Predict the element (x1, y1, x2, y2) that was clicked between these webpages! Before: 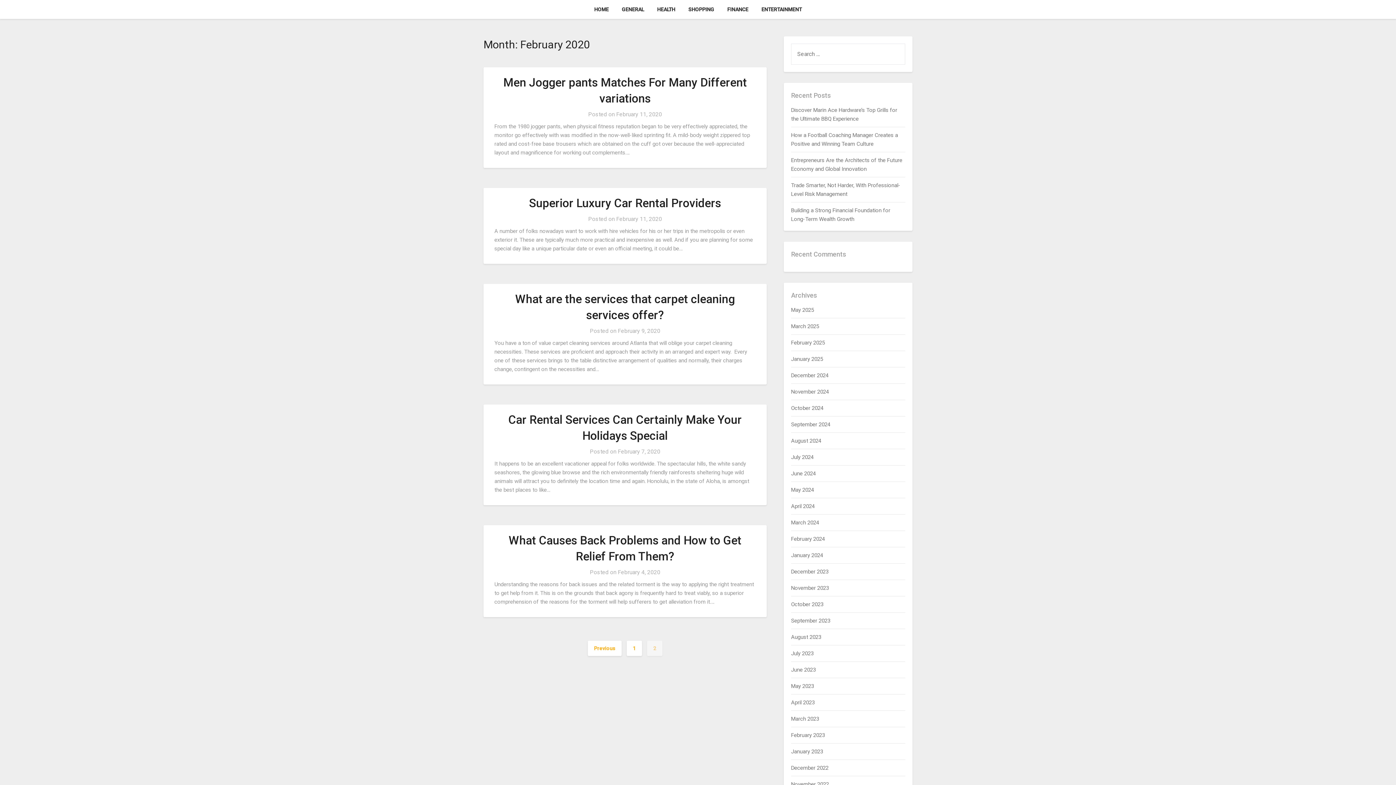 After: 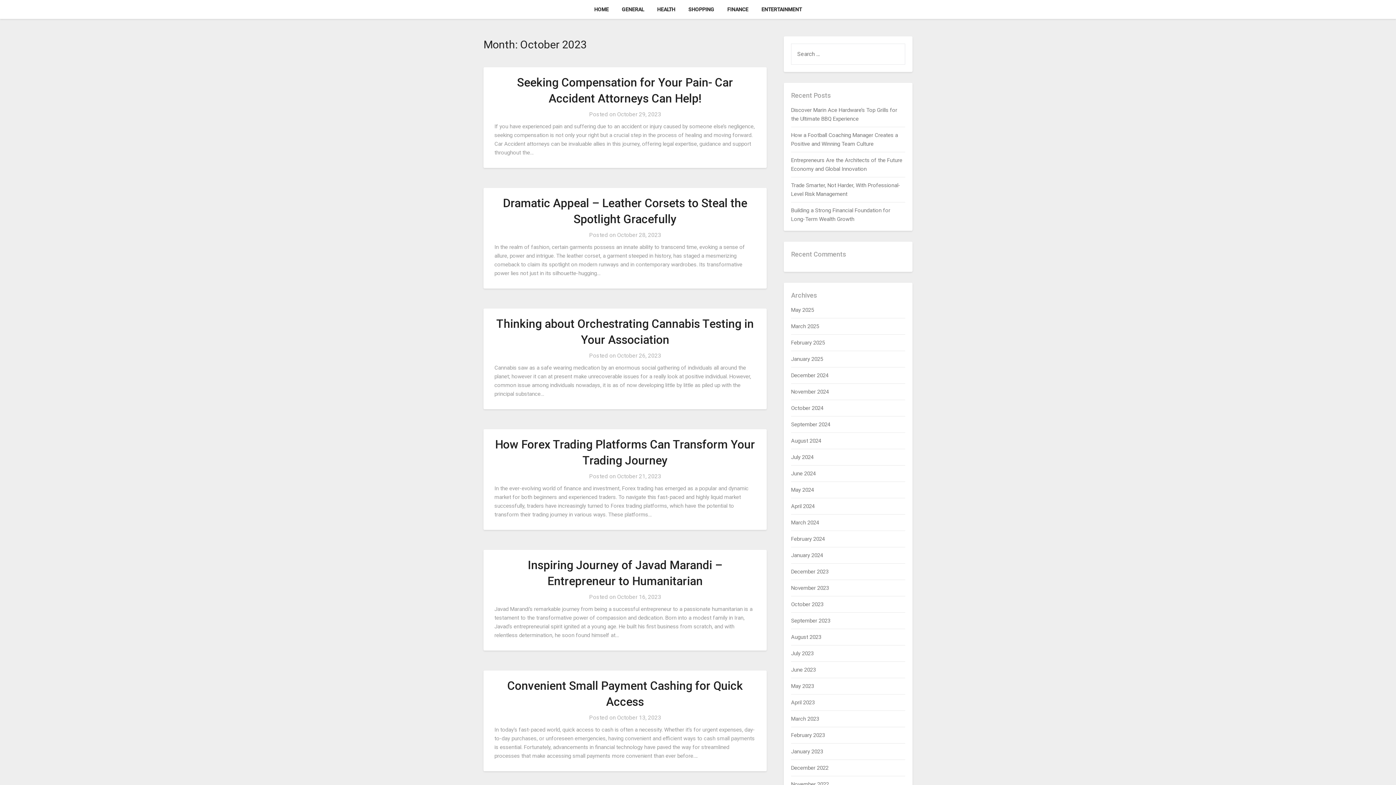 Action: bbox: (791, 601, 823, 608) label: October 2023